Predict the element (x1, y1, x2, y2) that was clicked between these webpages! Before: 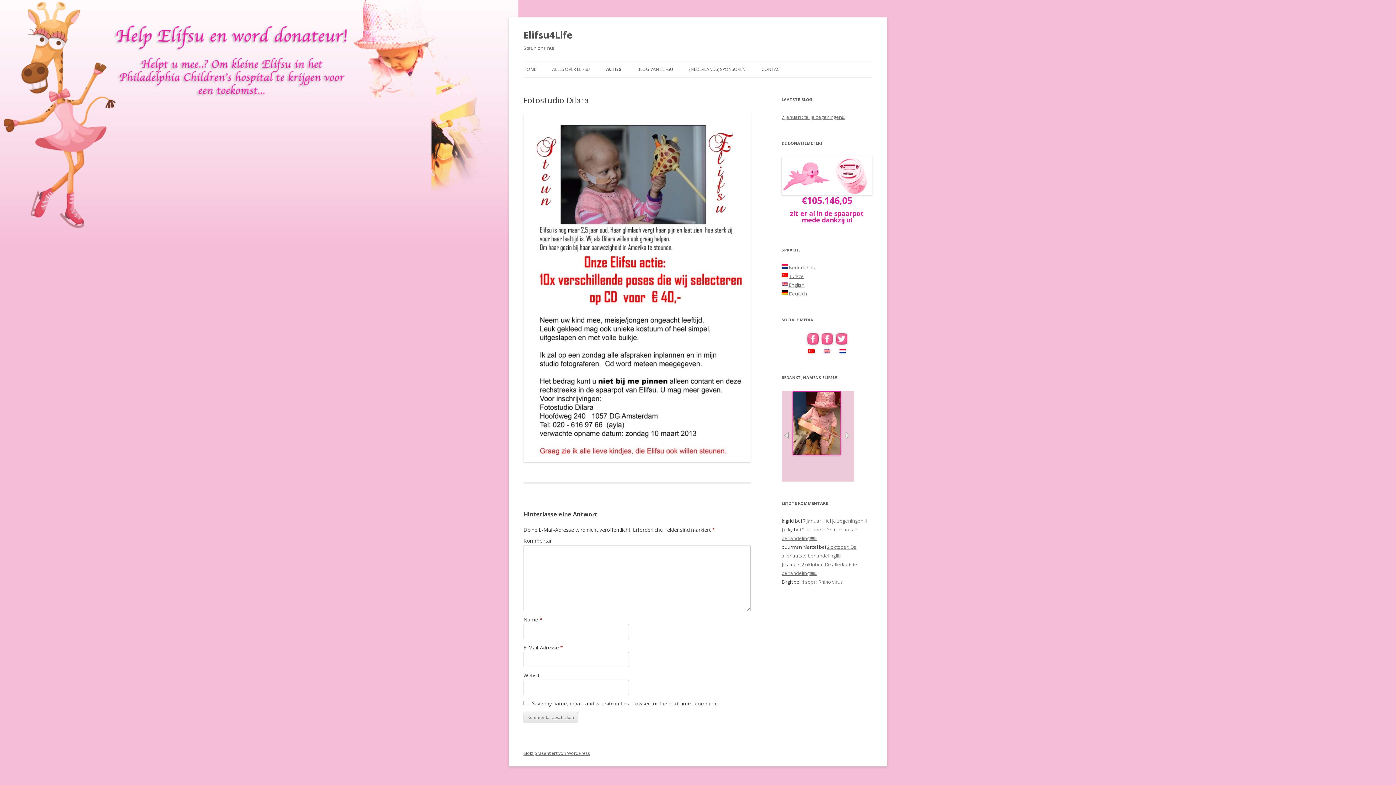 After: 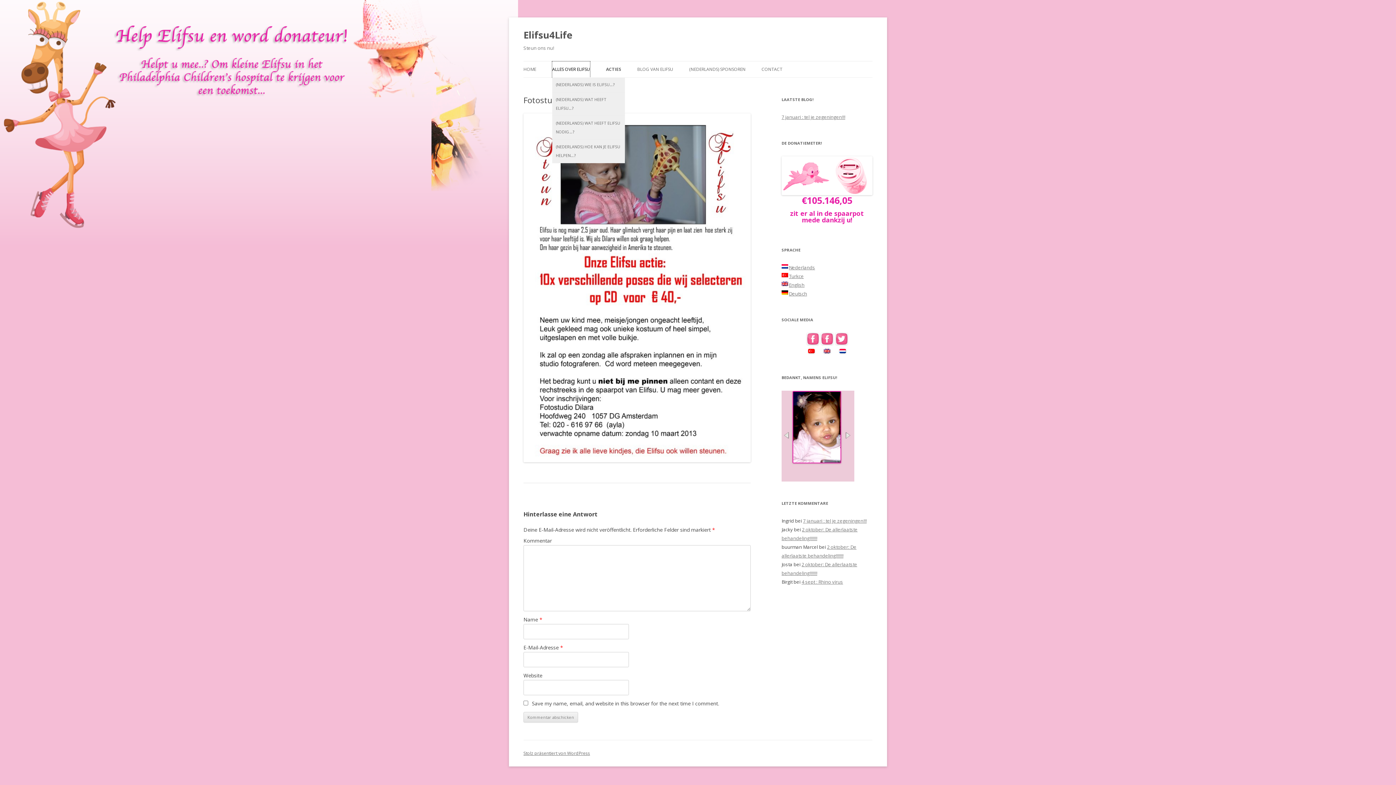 Action: label: ALLES OVER ELIFSU bbox: (552, 61, 590, 77)